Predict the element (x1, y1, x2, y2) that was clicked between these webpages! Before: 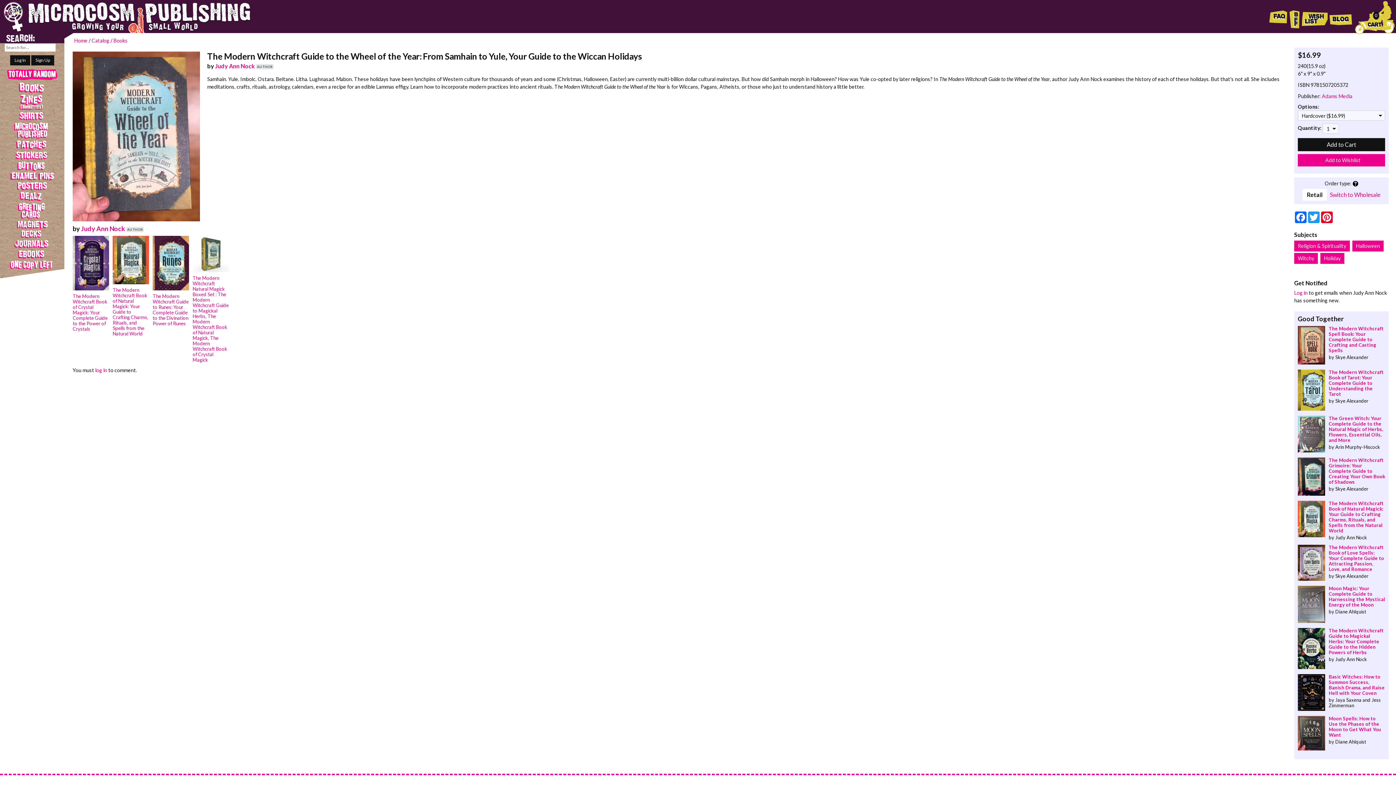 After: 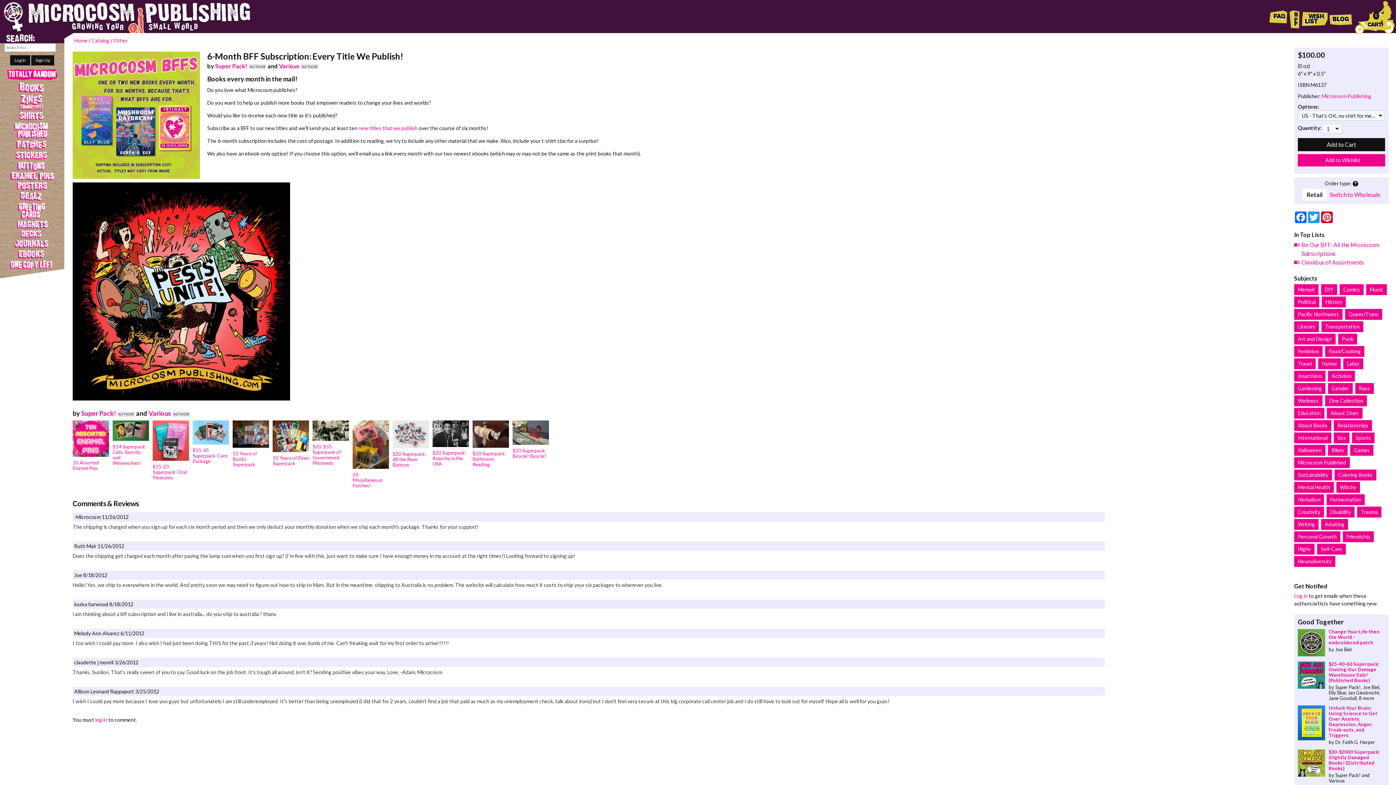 Action: bbox: (1289, 0, 1300, 34) label: bff